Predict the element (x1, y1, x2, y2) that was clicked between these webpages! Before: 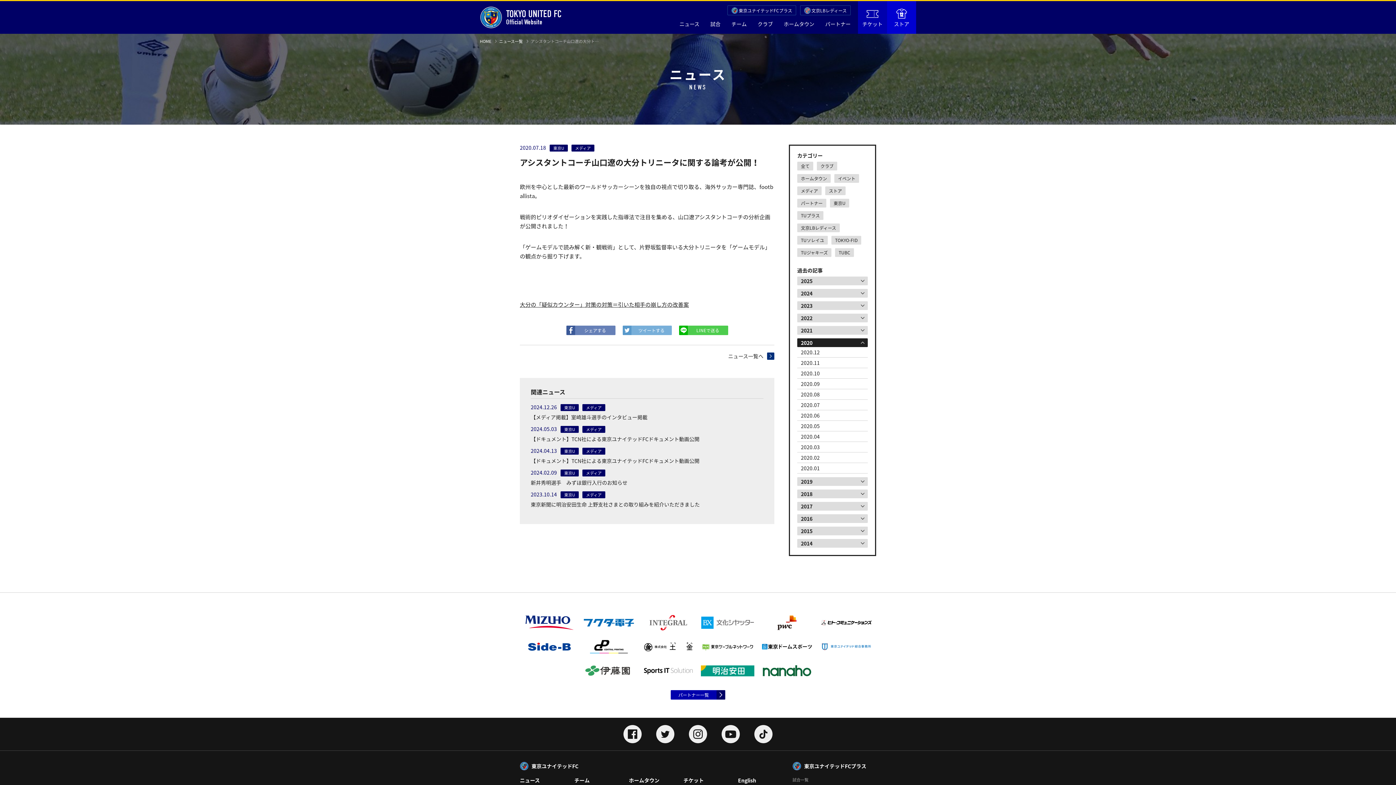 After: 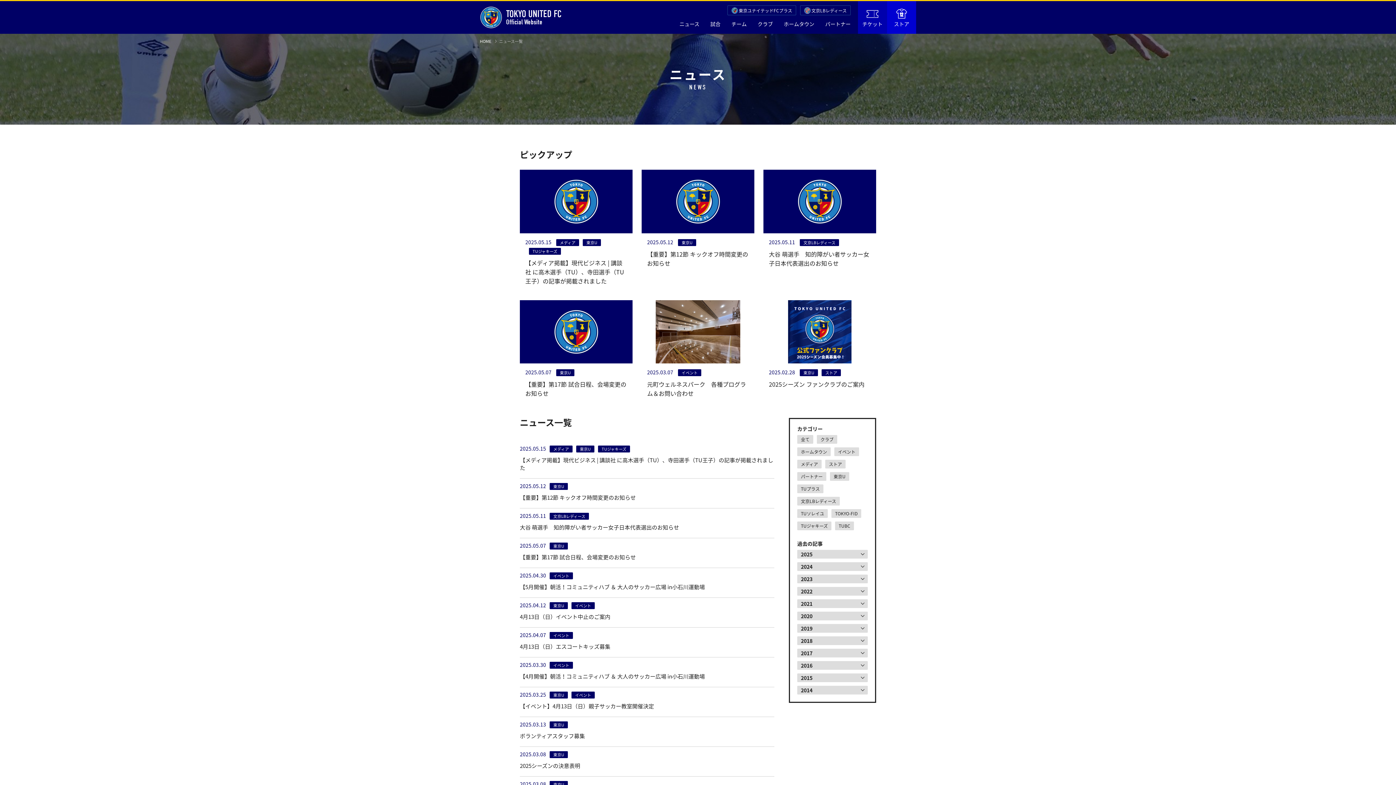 Action: label: 全て bbox: (797, 161, 813, 170)